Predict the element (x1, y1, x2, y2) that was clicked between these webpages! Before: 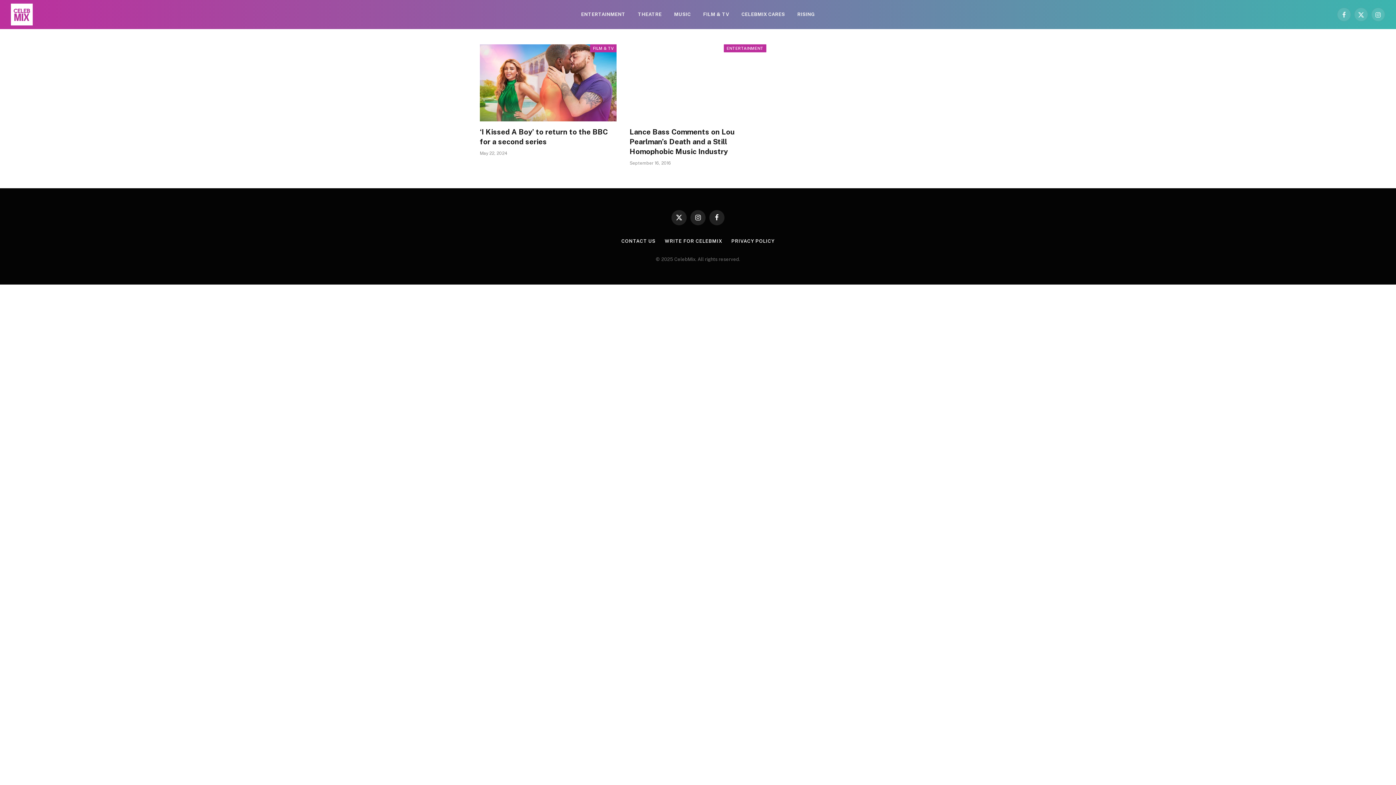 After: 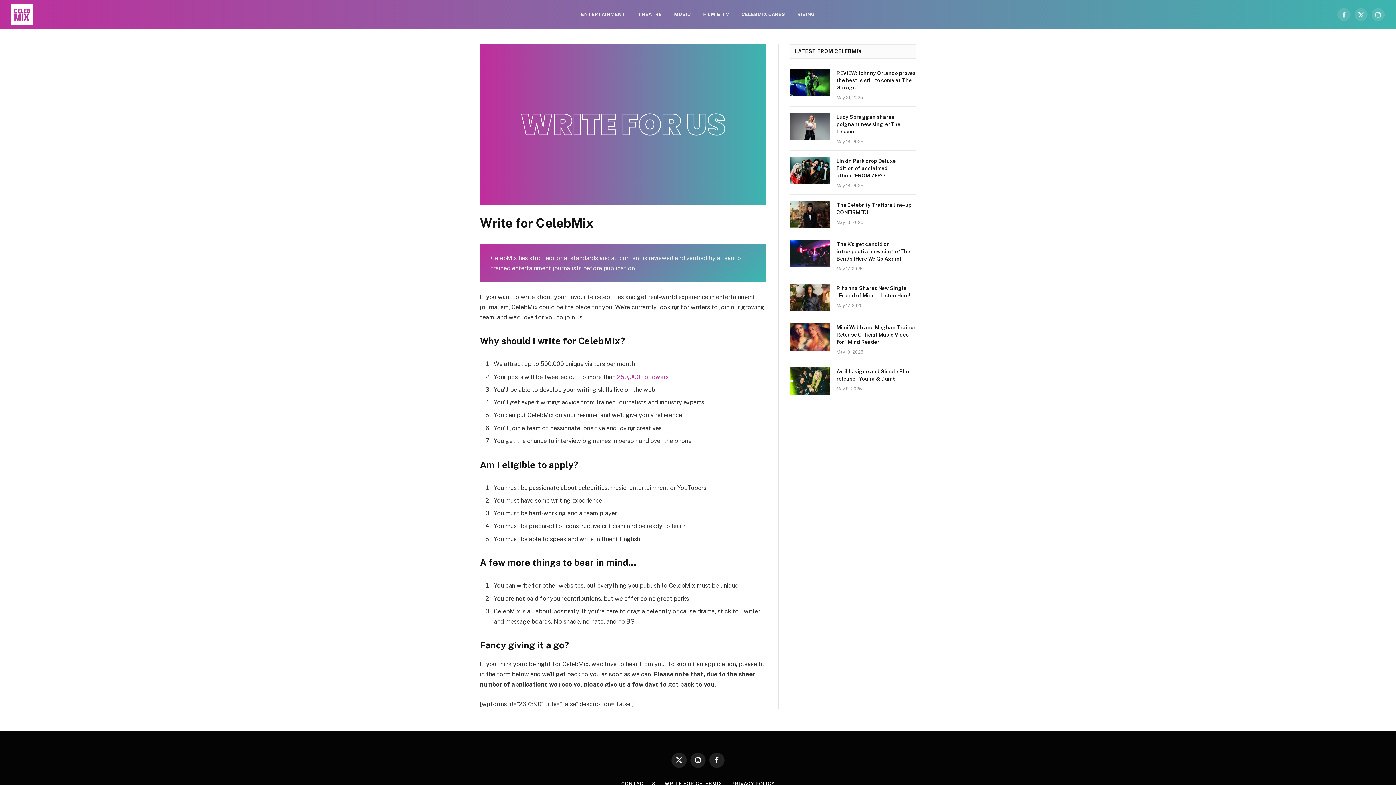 Action: bbox: (664, 238, 722, 243) label: WRITE FOR CELEBMIX